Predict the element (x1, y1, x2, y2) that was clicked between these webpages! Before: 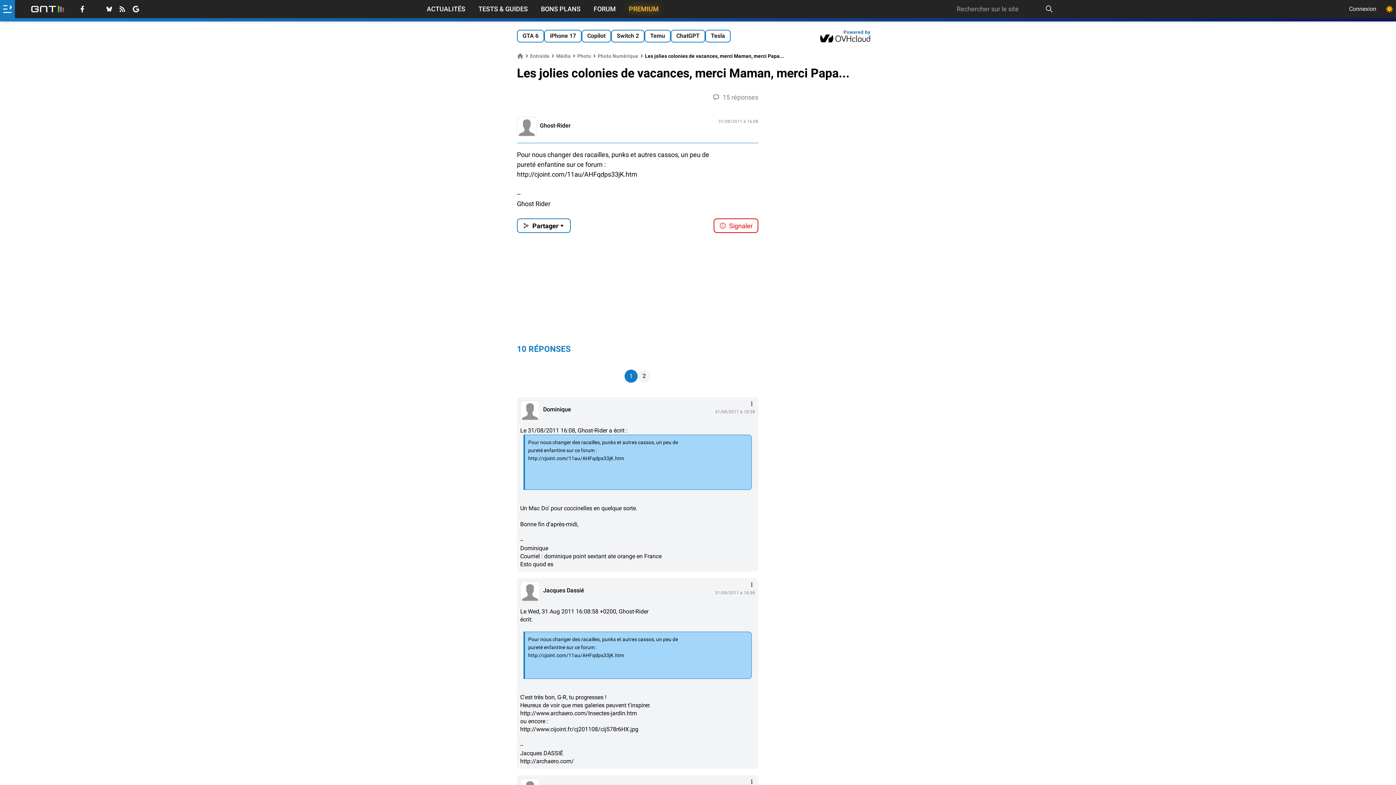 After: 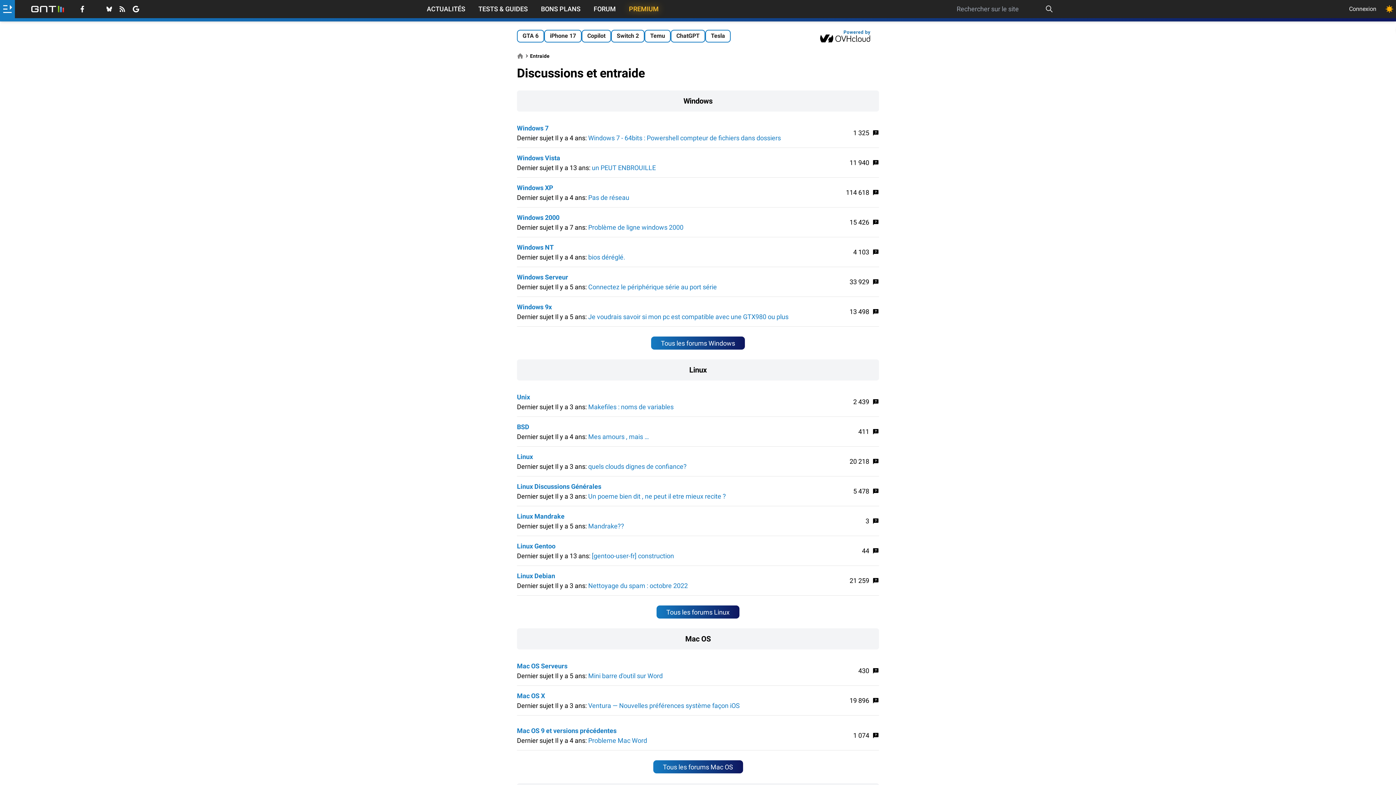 Action: bbox: (530, 53, 549, 58) label: Entraide